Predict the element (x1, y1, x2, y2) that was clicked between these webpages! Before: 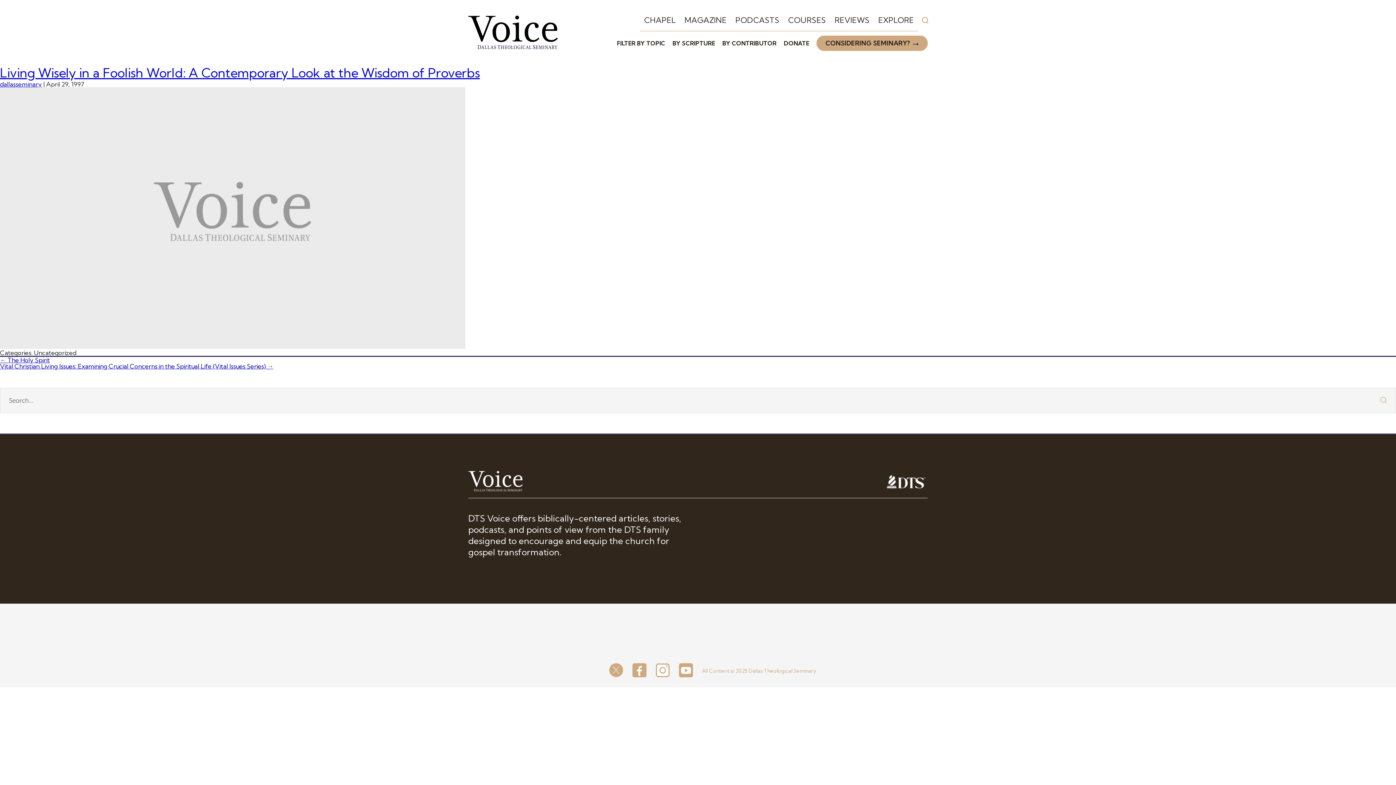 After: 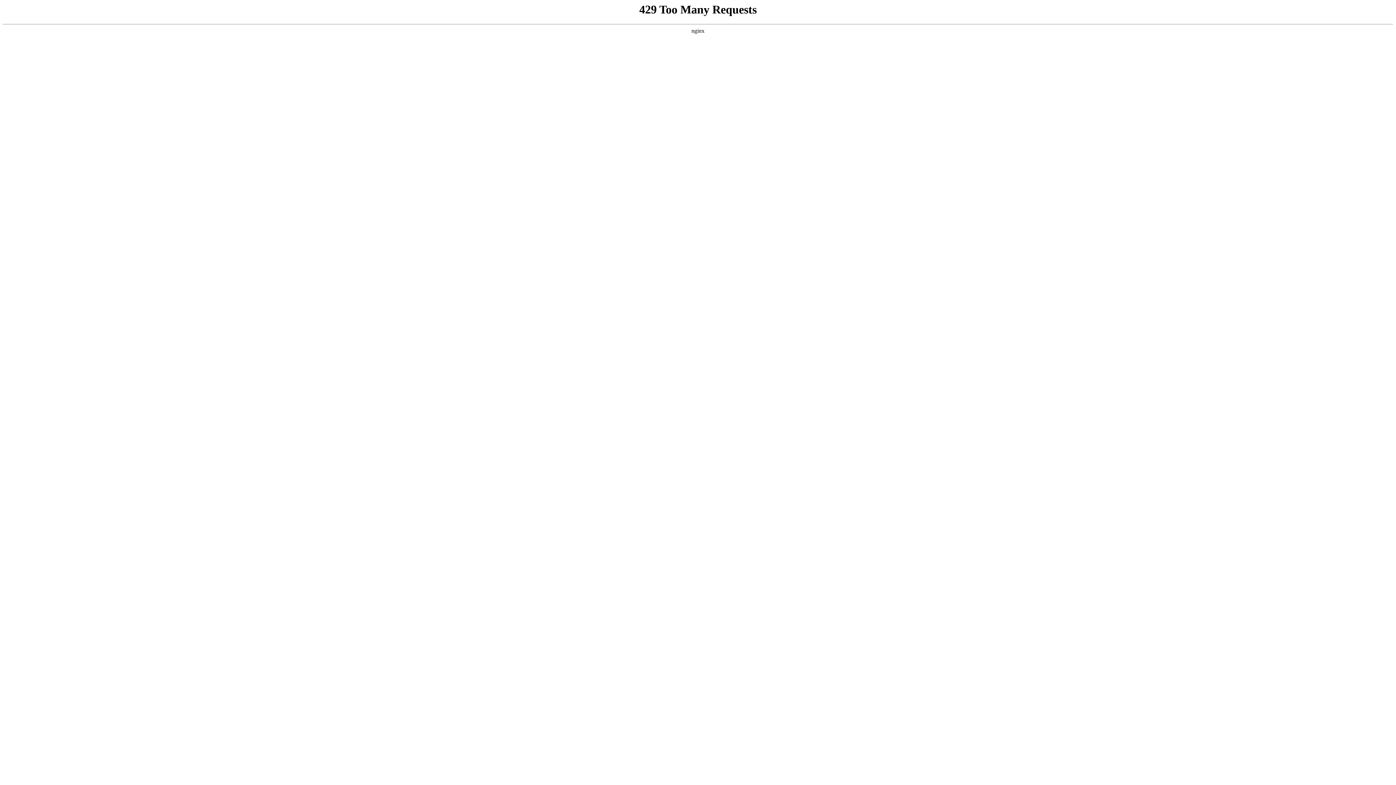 Action: label: REVIEWS bbox: (834, 14, 869, 25)